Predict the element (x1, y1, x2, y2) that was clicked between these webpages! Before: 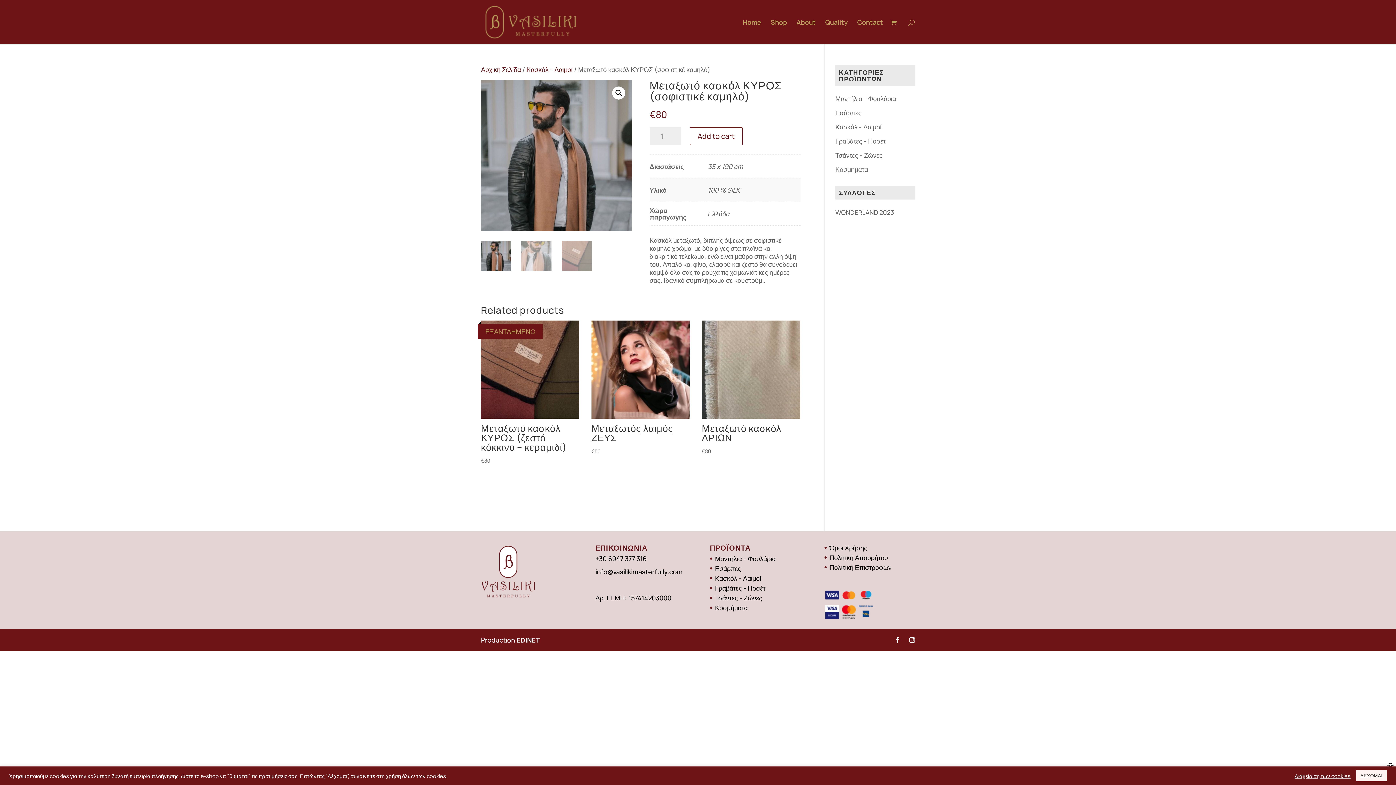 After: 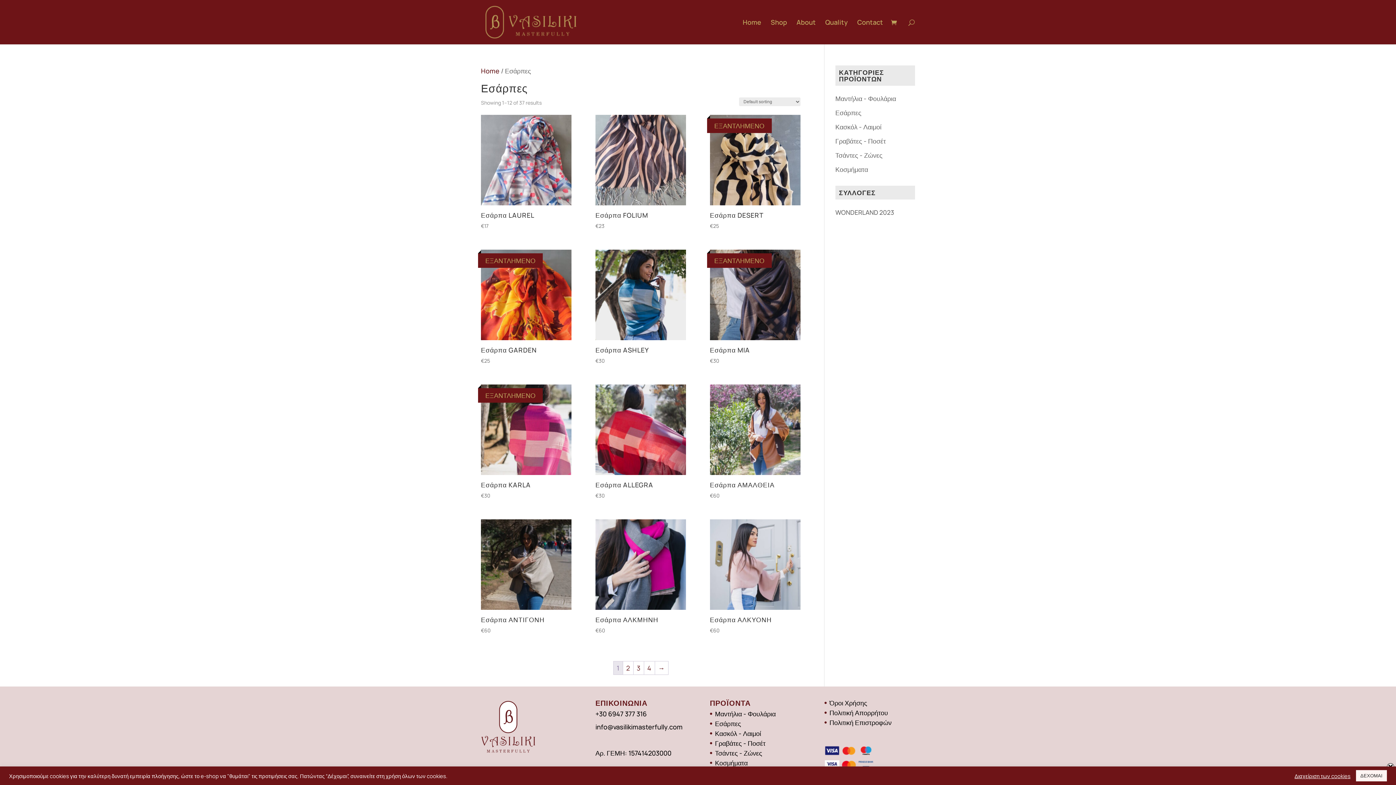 Action: label: Εσάρπες bbox: (835, 108, 861, 117)